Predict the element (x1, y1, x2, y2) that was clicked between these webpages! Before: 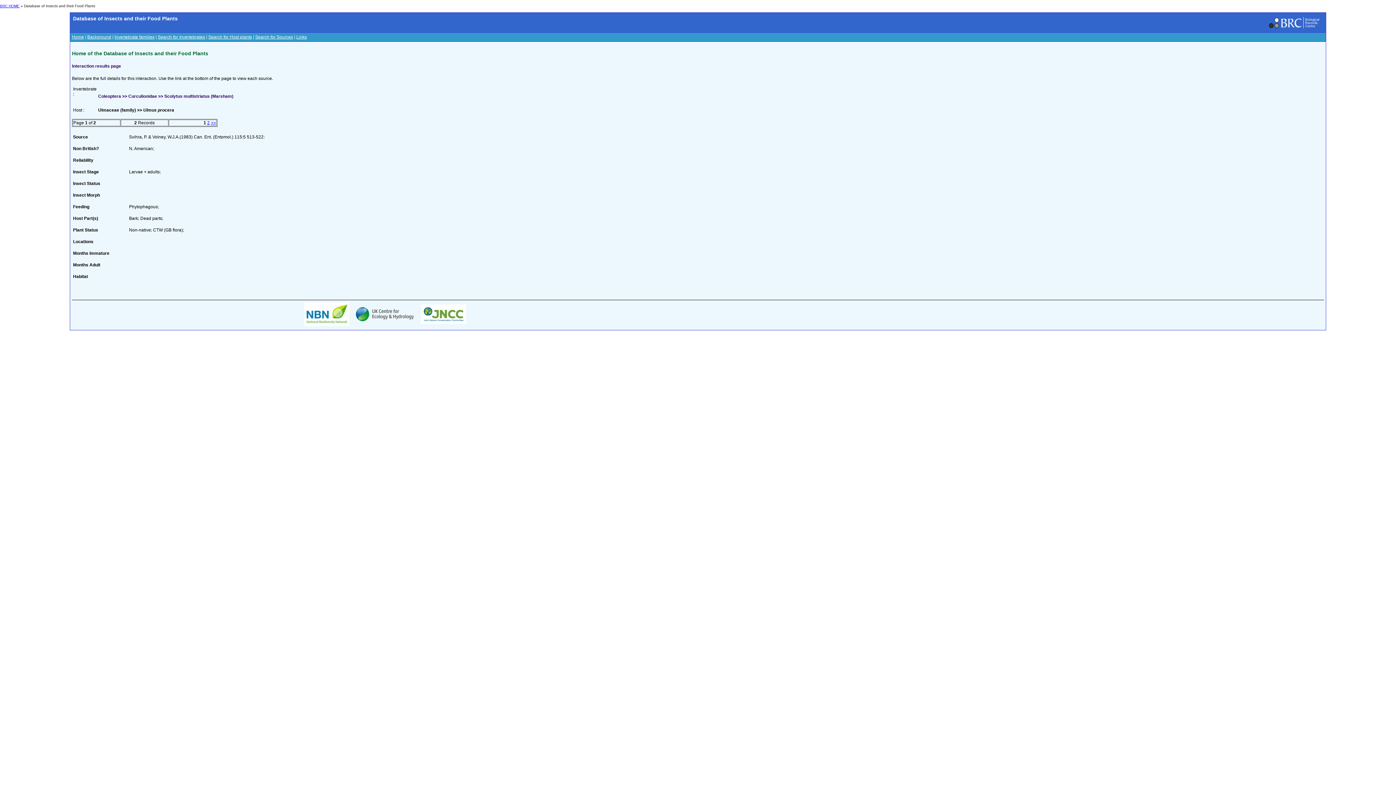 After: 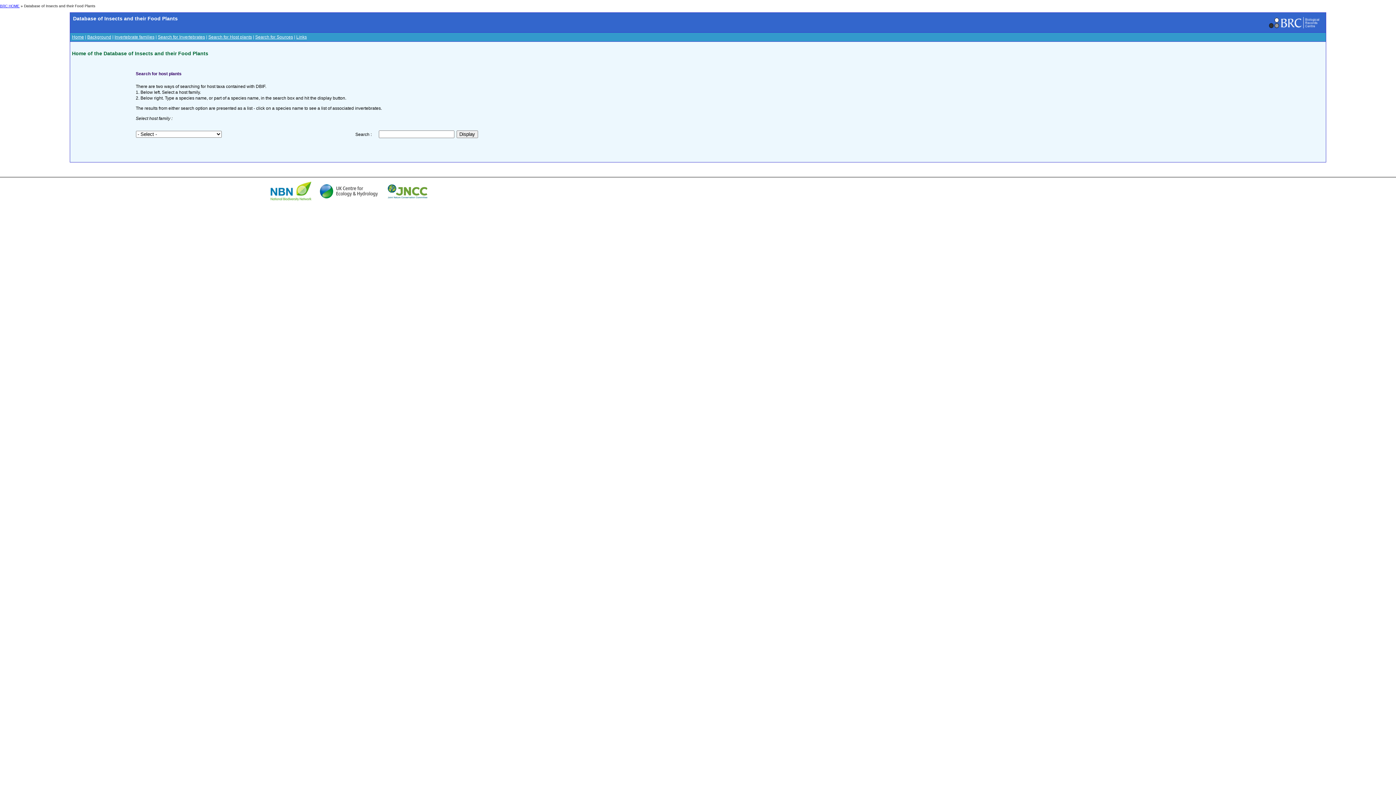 Action: label: Search for Host plants bbox: (208, 34, 252, 39)